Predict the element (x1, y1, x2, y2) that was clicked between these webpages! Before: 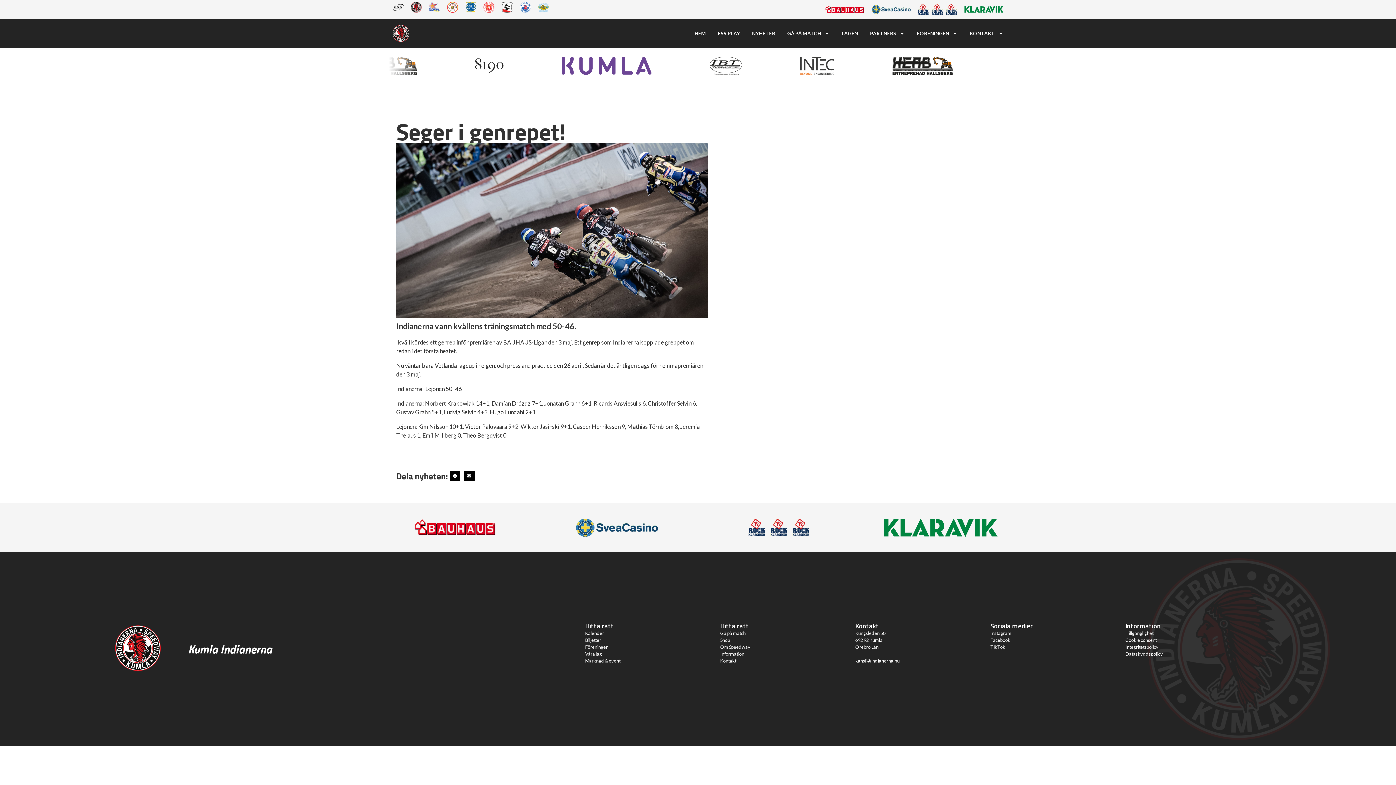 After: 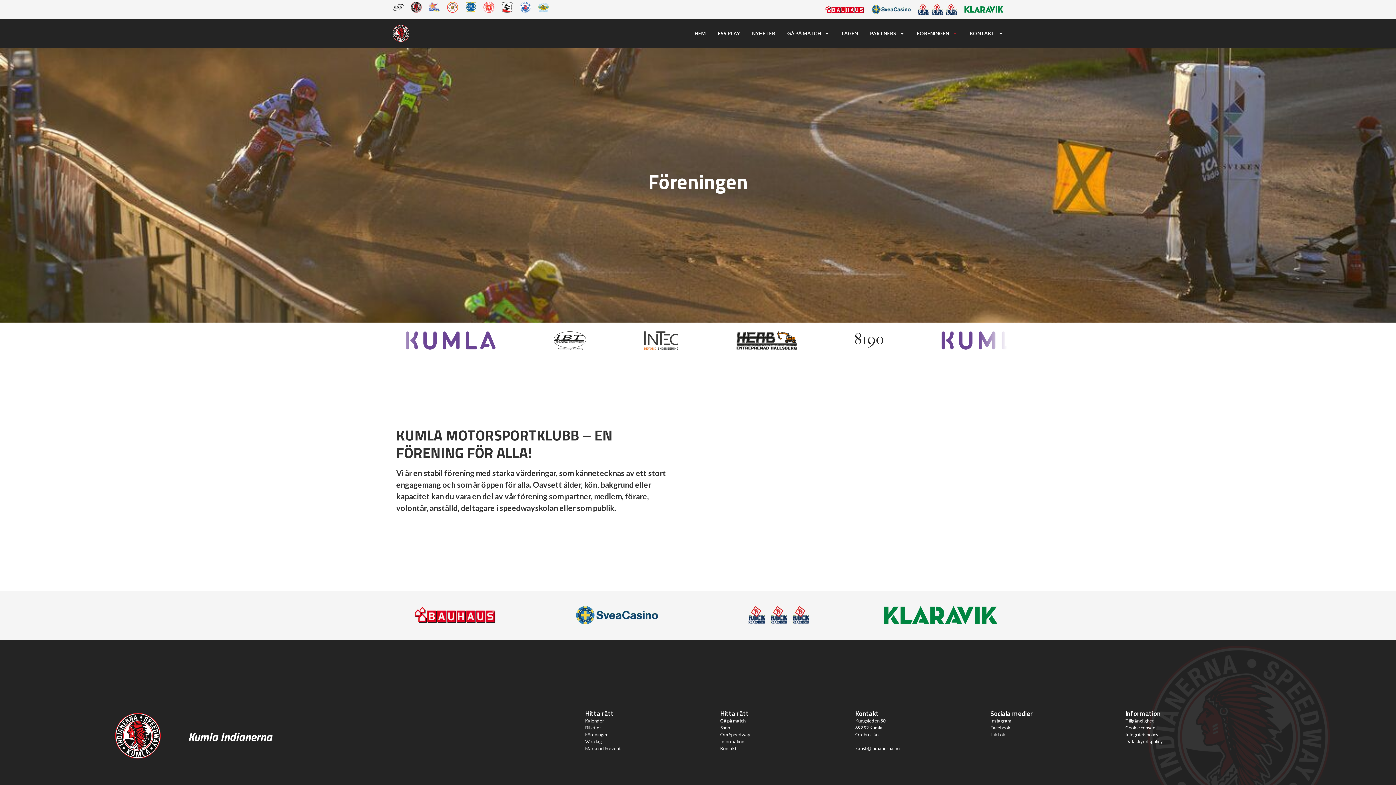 Action: label: Föreningen bbox: (585, 644, 608, 650)